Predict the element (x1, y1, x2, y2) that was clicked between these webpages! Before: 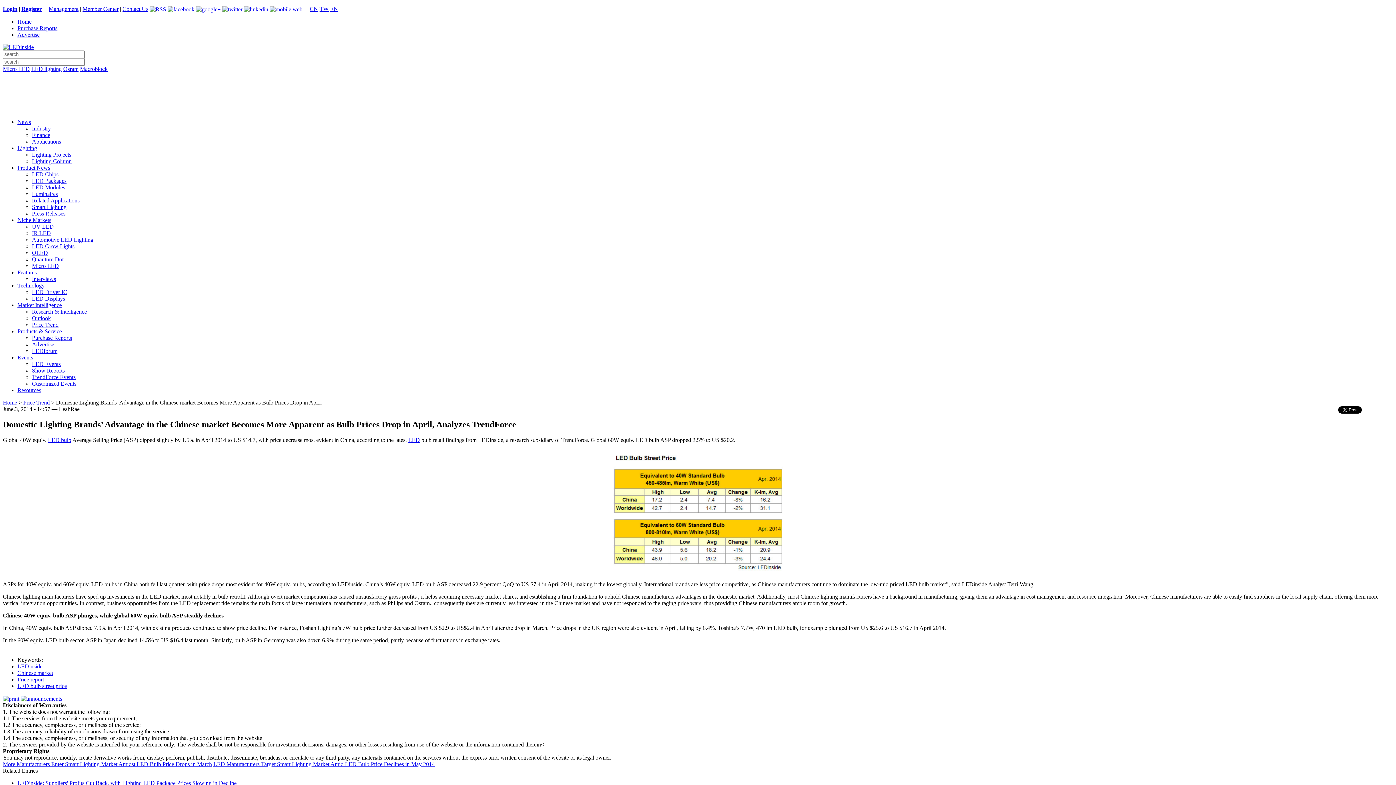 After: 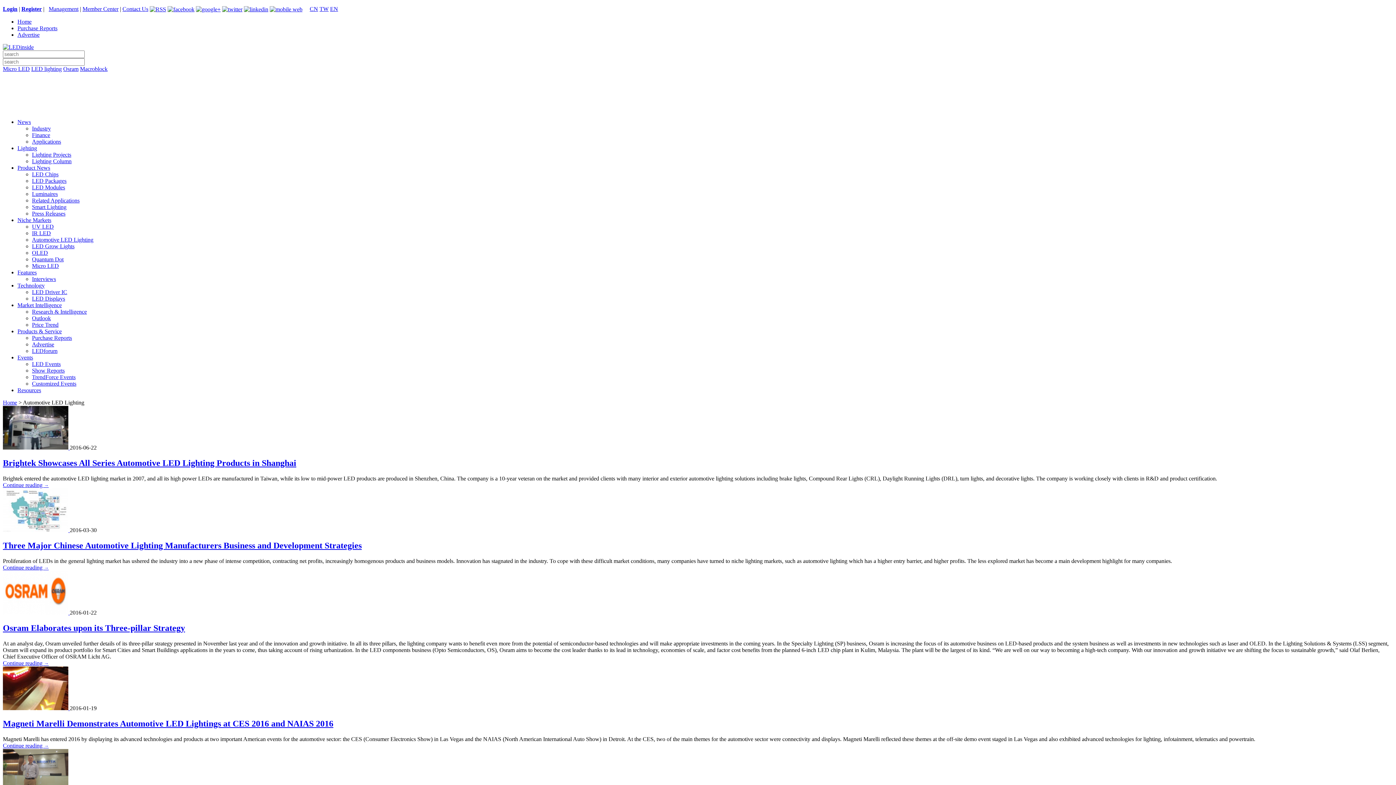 Action: bbox: (32, 236, 93, 243) label: Automotive LED Lighting